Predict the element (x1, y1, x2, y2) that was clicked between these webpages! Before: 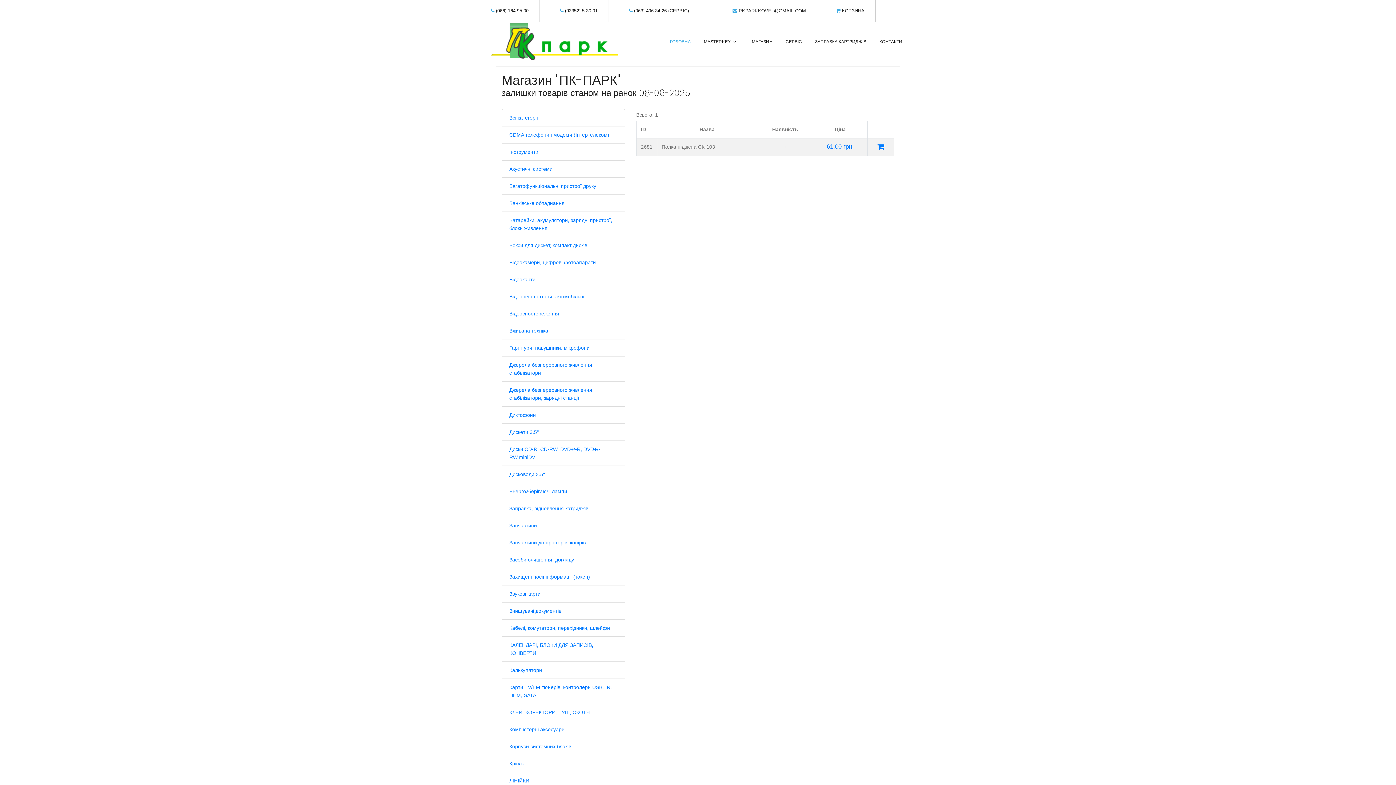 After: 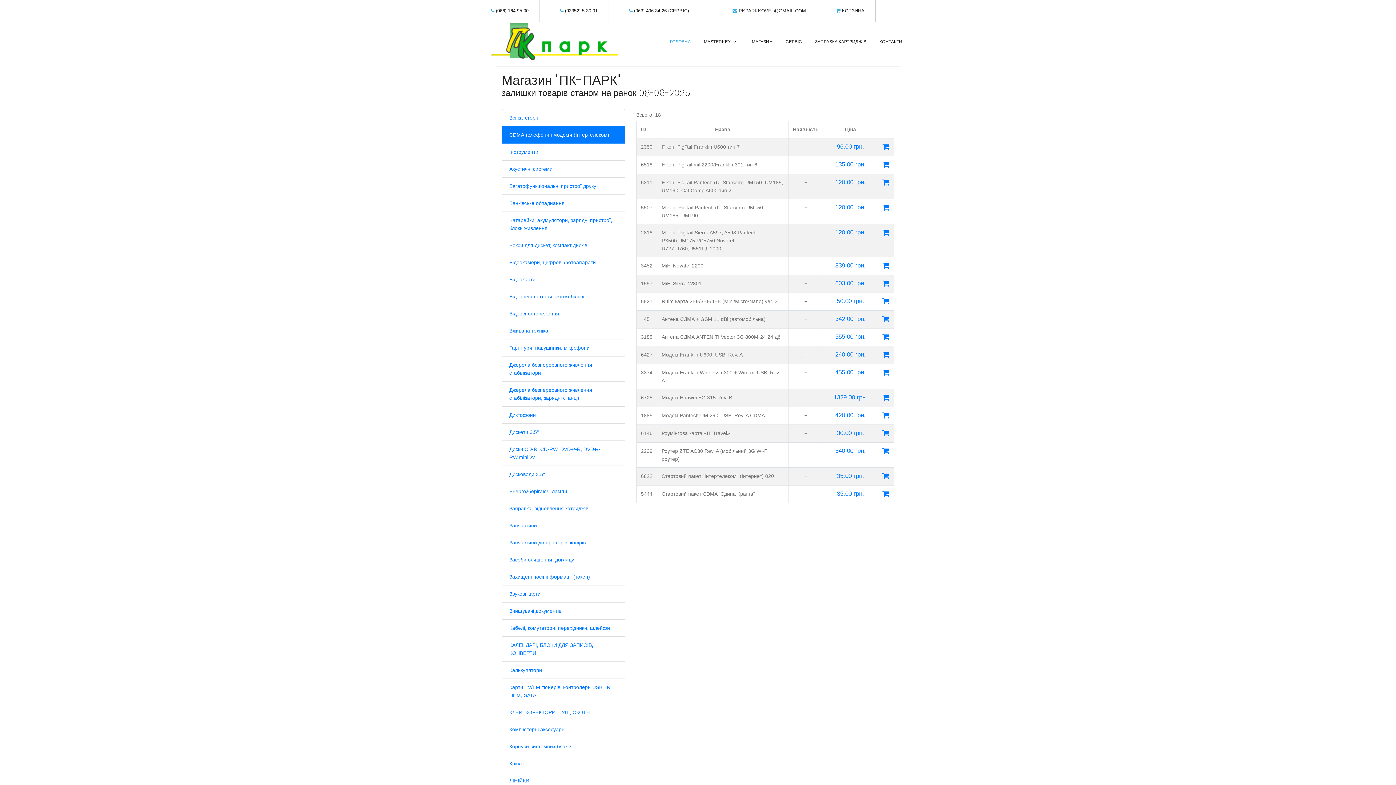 Action: bbox: (501, 126, 625, 143) label: CDMA телефони і модеми (Інтертелеком)